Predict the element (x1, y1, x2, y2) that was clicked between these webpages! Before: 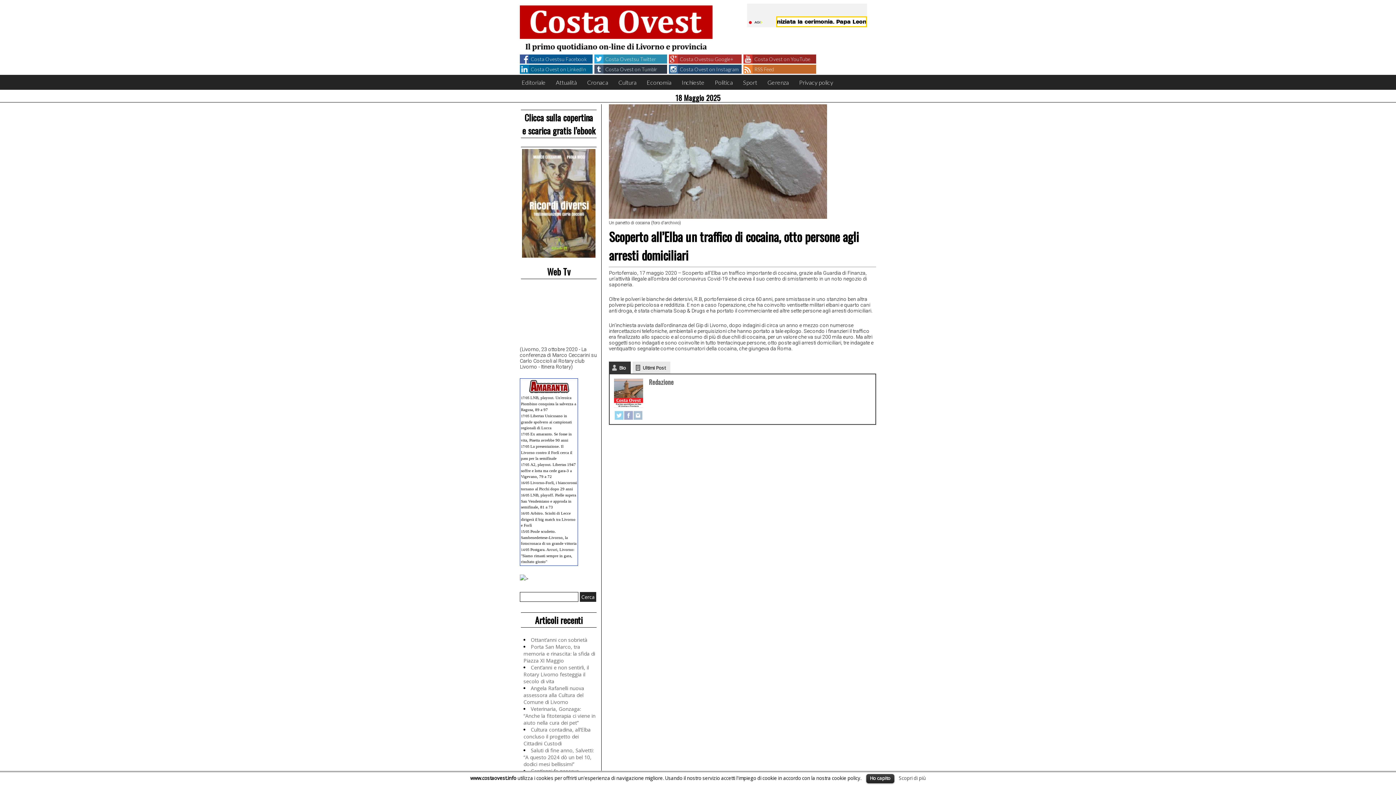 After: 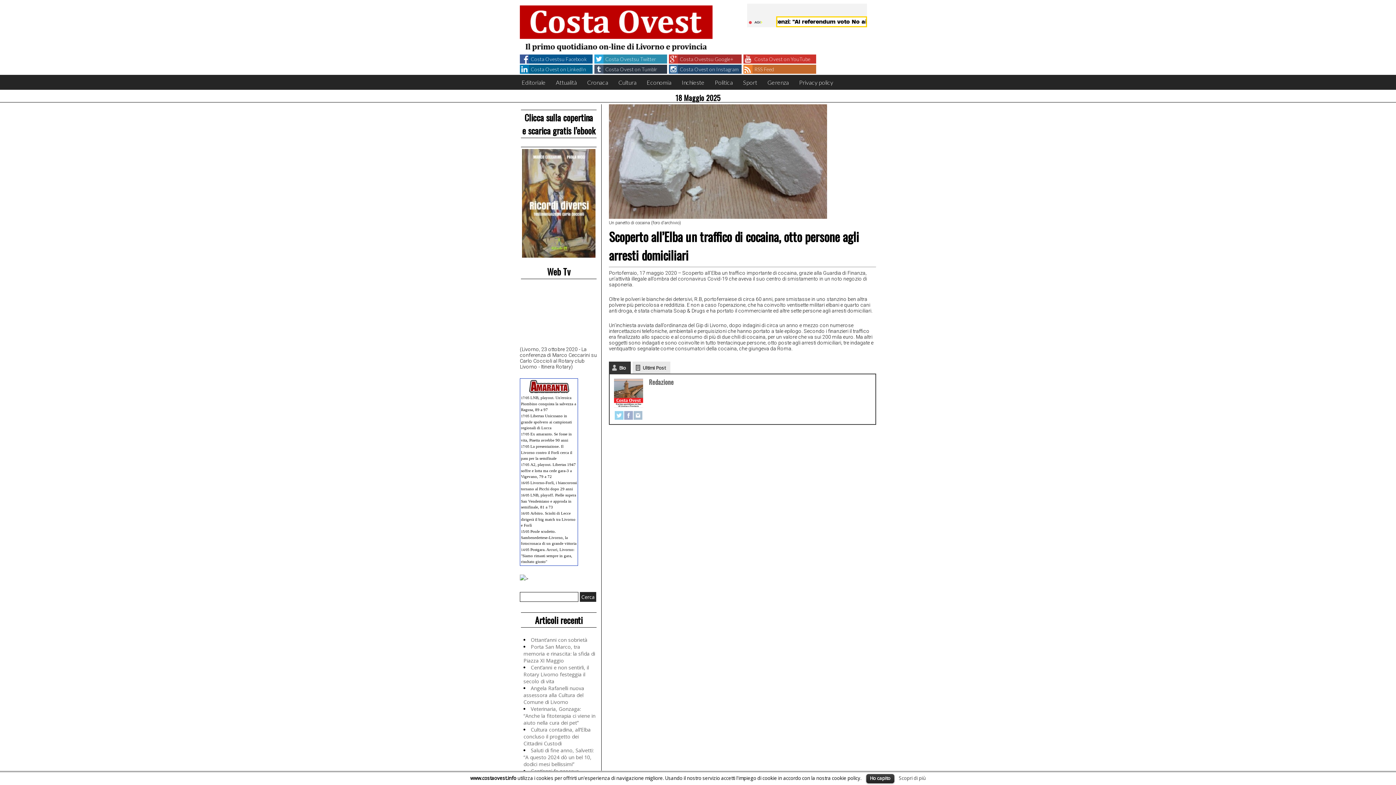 Action: label: Costa Ovest on YouTube bbox: (754, 55, 812, 62)